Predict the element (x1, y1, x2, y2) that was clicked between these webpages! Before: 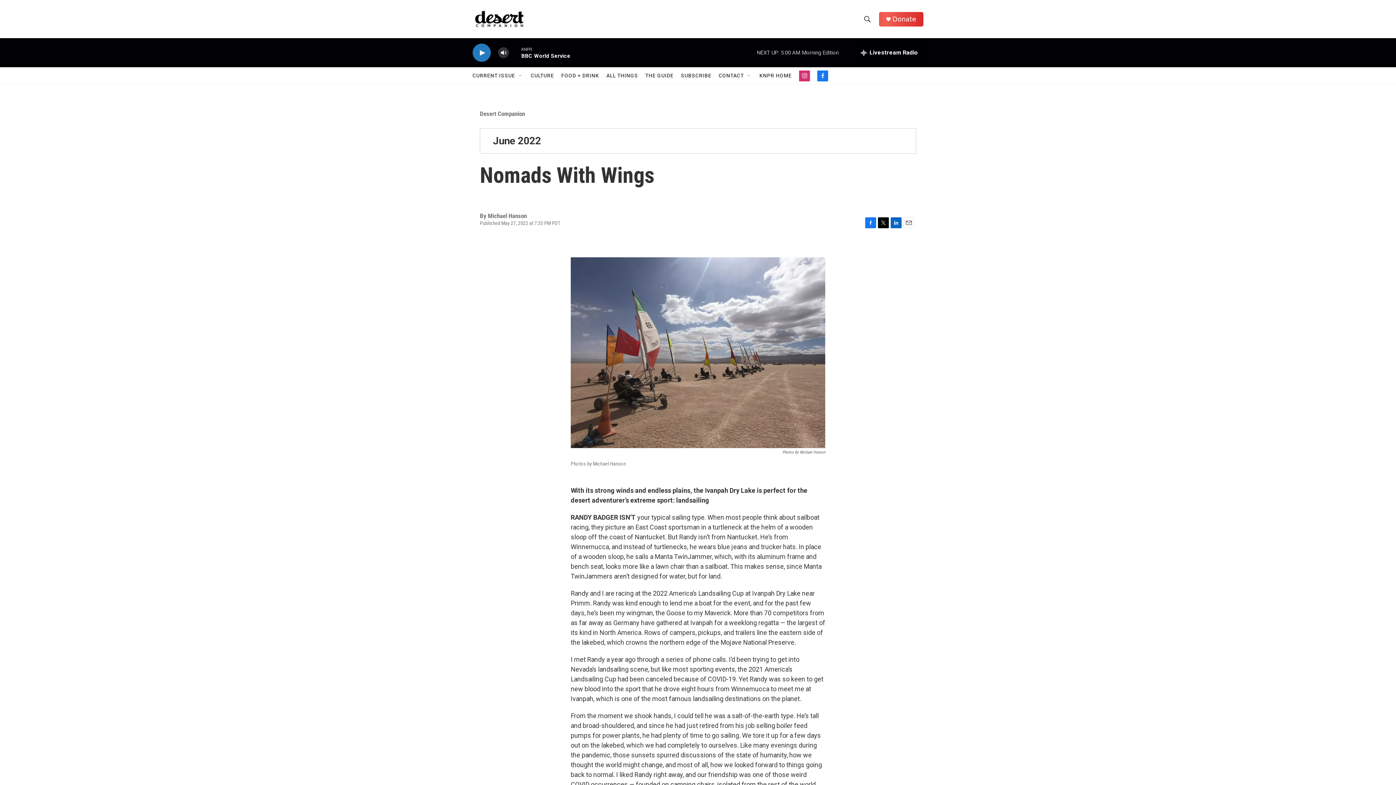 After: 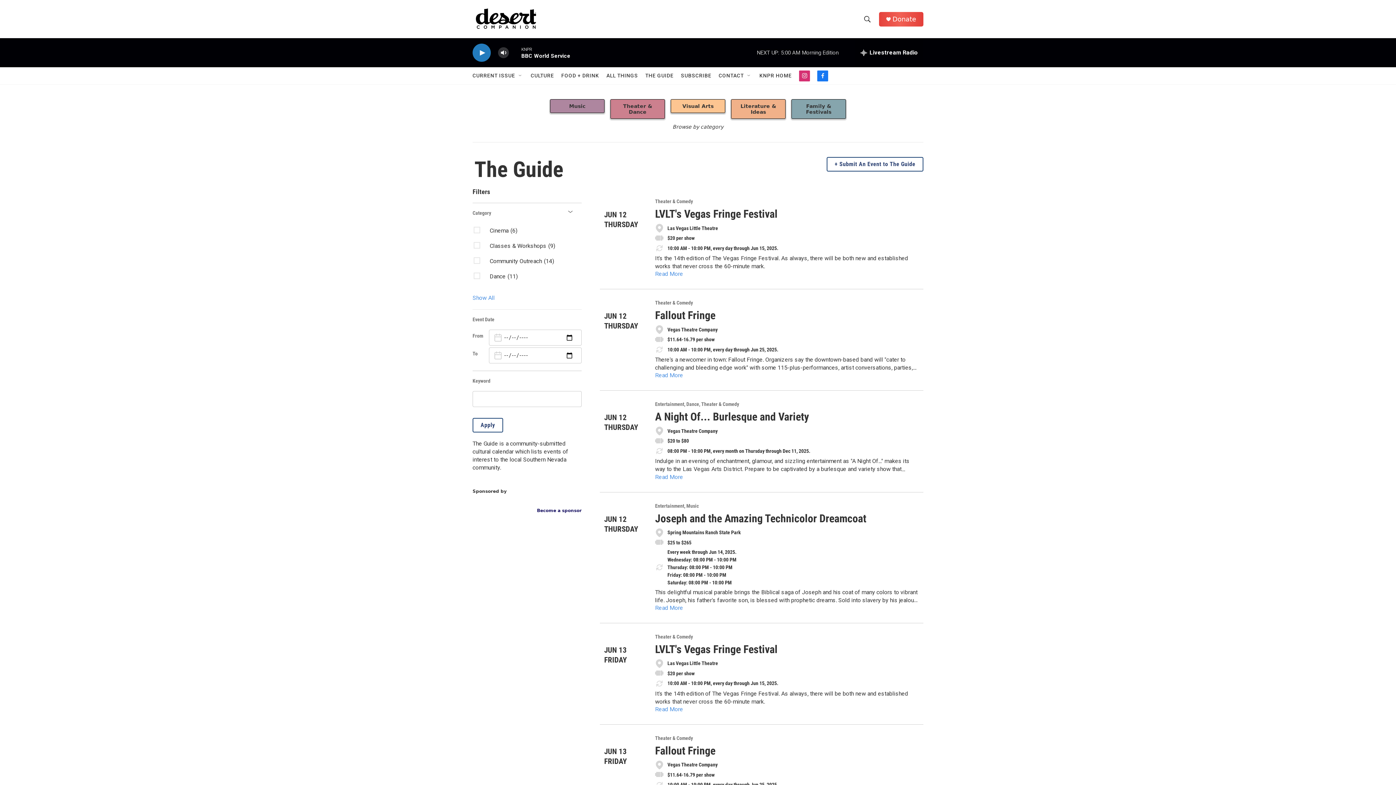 Action: bbox: (645, 67, 673, 84) label: THE GUIDE